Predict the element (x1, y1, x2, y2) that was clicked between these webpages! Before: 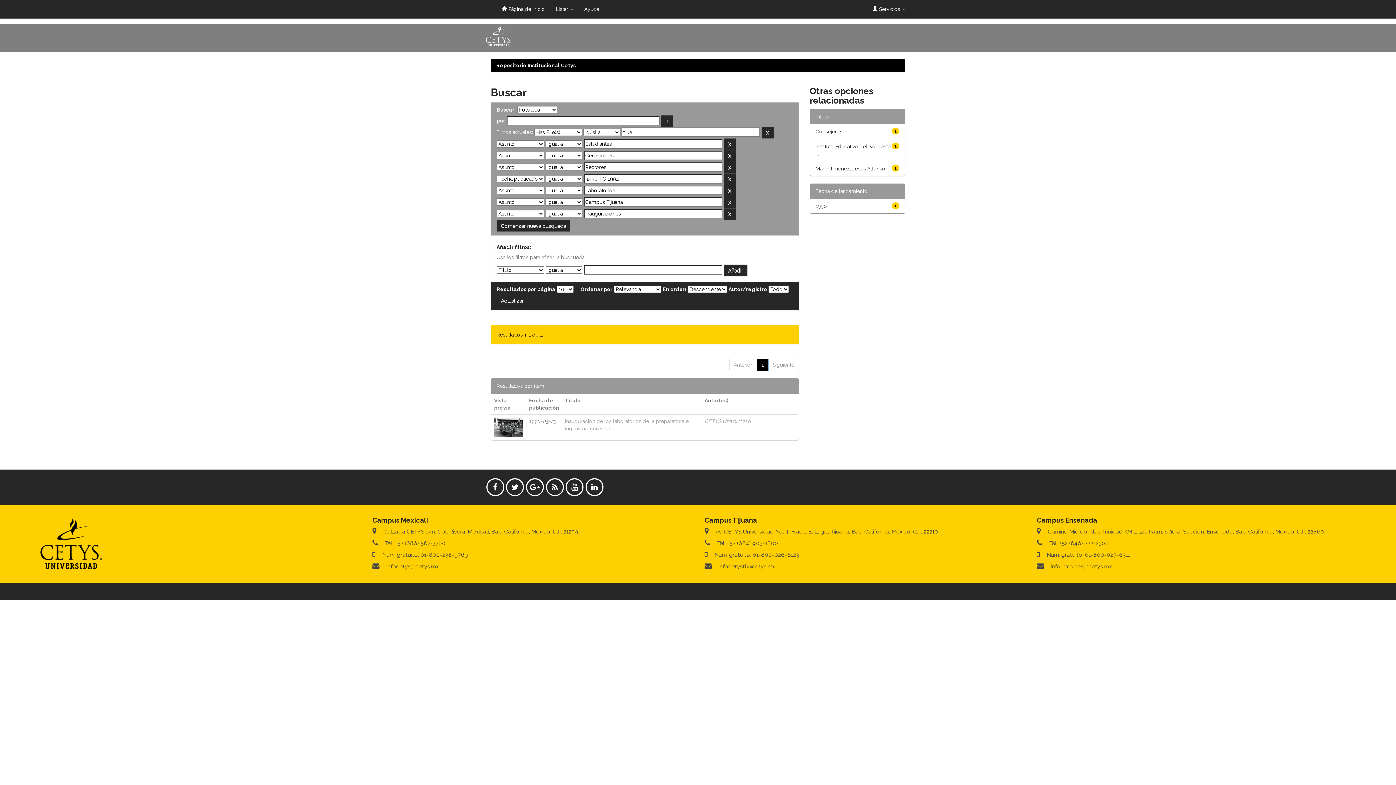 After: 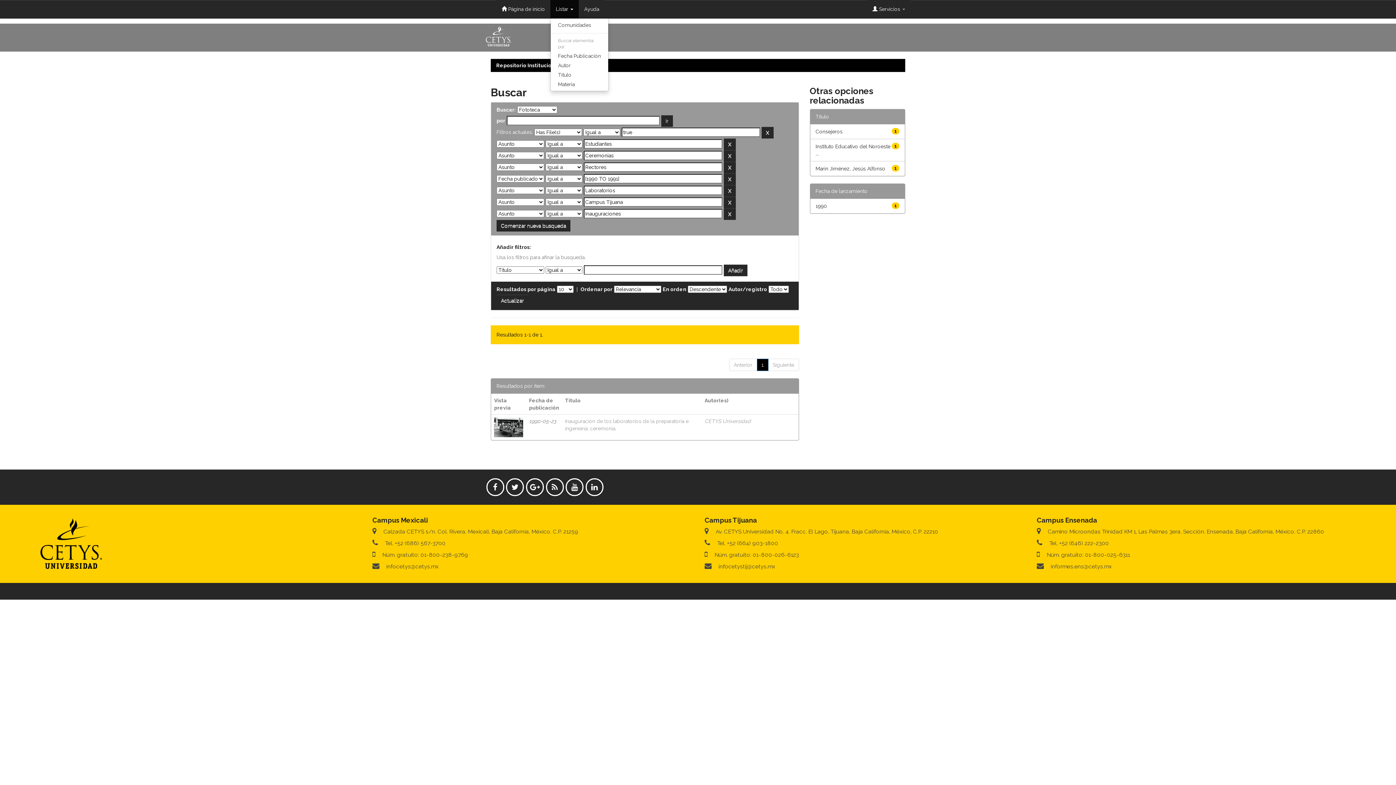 Action: label: Listar  bbox: (550, 0, 578, 18)